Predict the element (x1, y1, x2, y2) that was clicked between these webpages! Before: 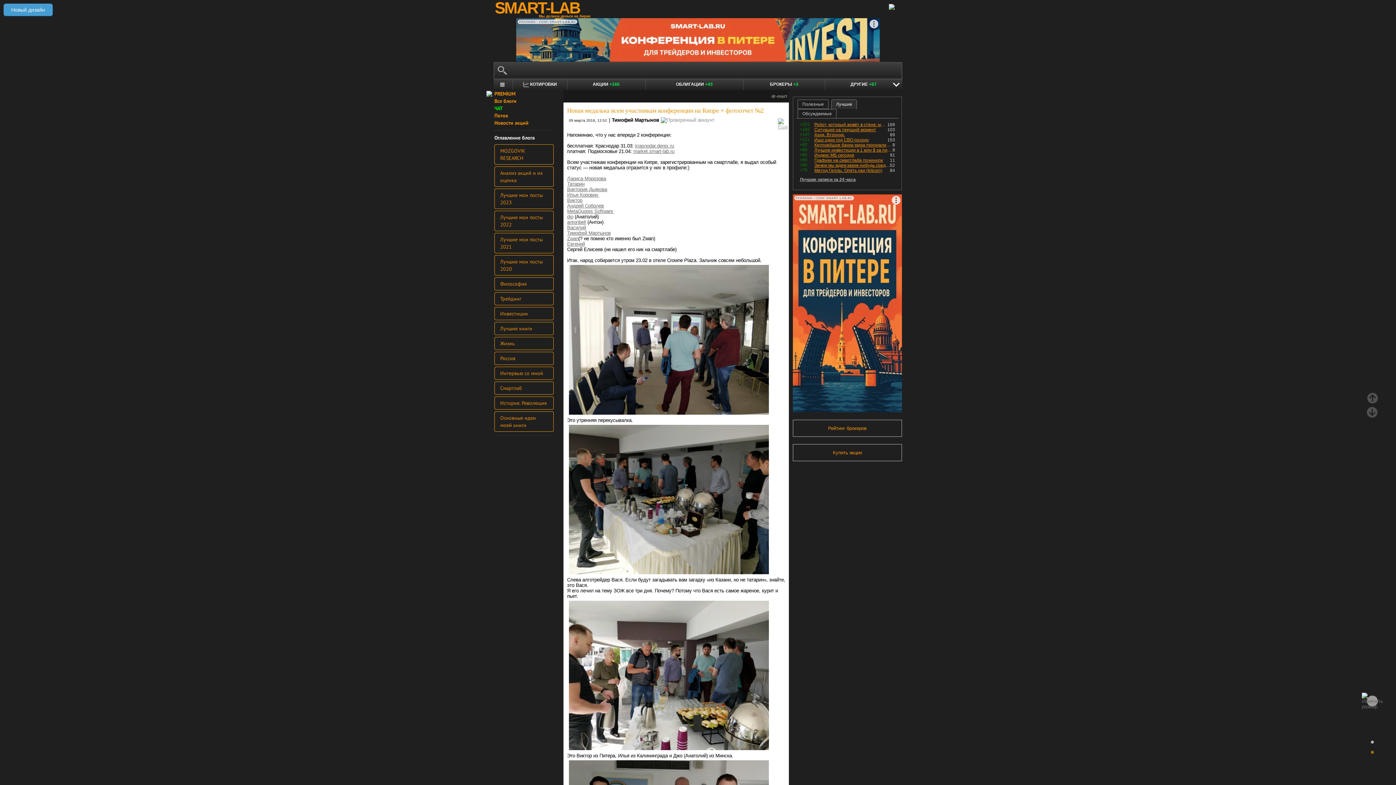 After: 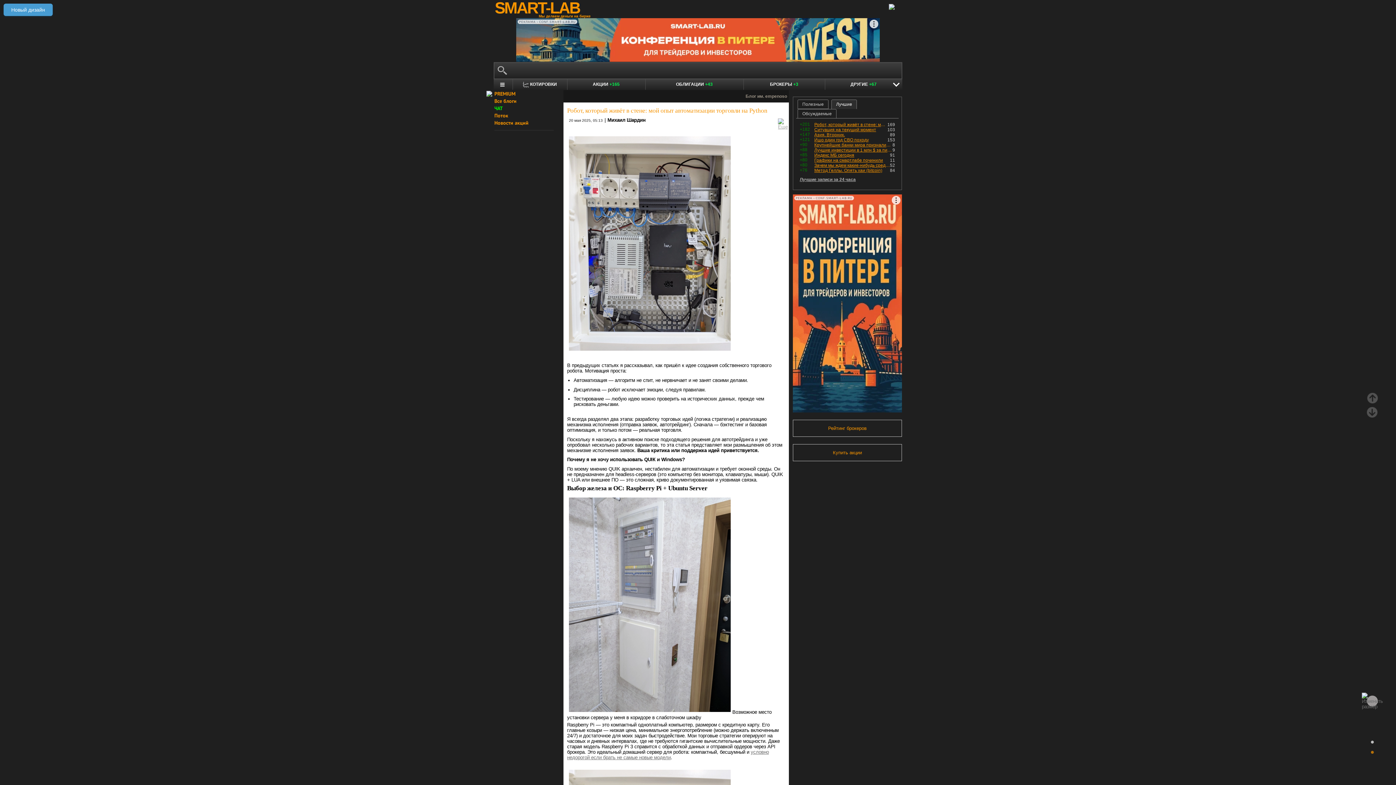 Action: label: Робот, который живёт в стене: мой опыт автоматизации торговли на Python bbox: (814, 122, 887, 127)